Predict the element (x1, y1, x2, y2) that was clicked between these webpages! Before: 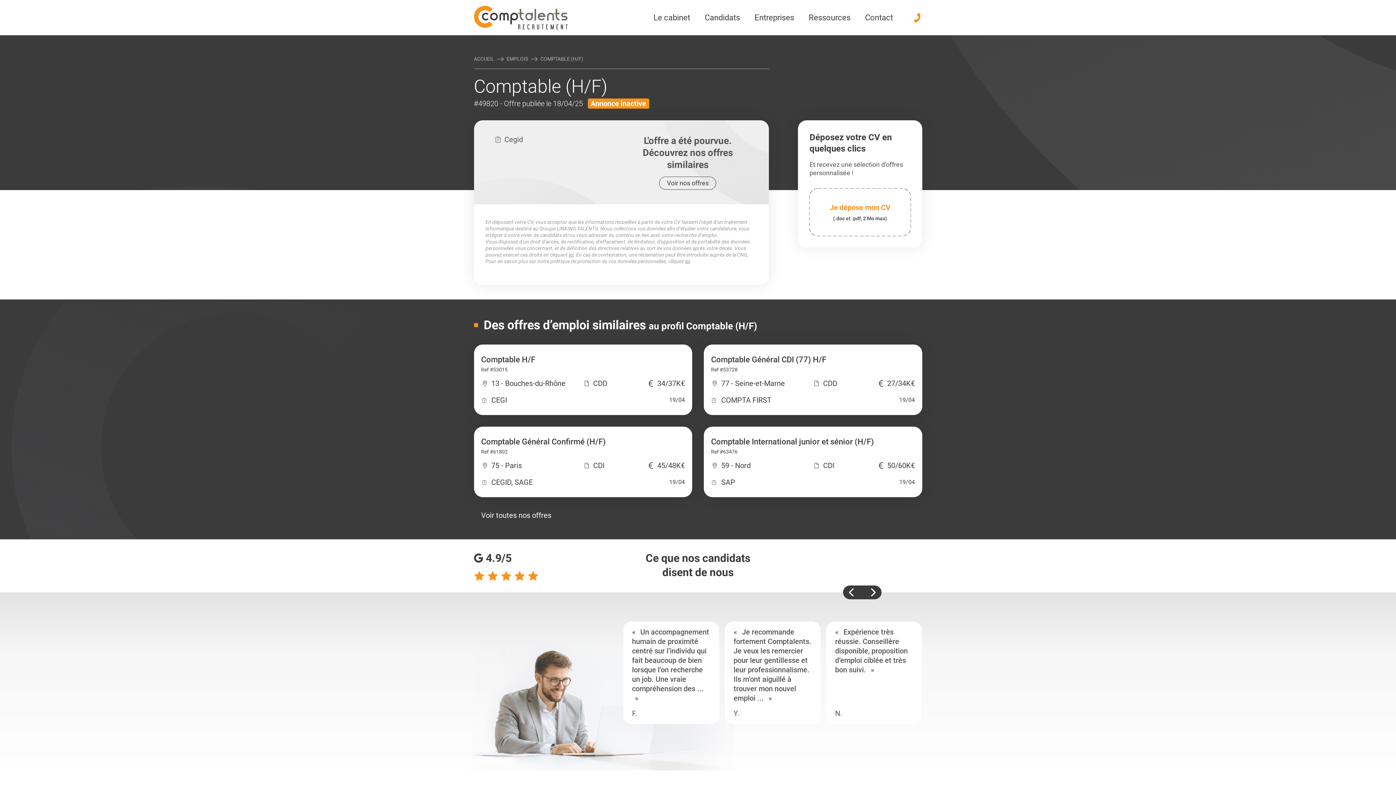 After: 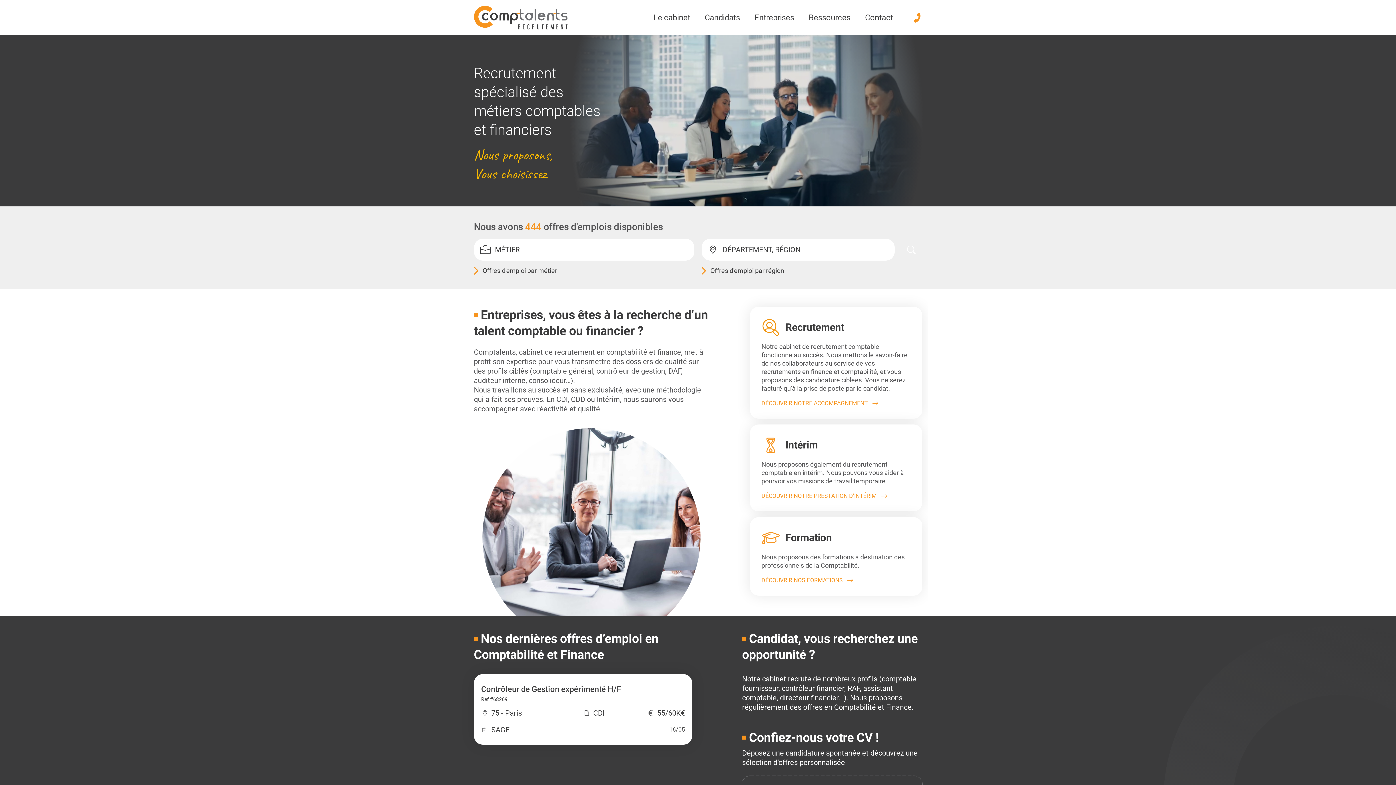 Action: bbox: (474, 5, 567, 29)